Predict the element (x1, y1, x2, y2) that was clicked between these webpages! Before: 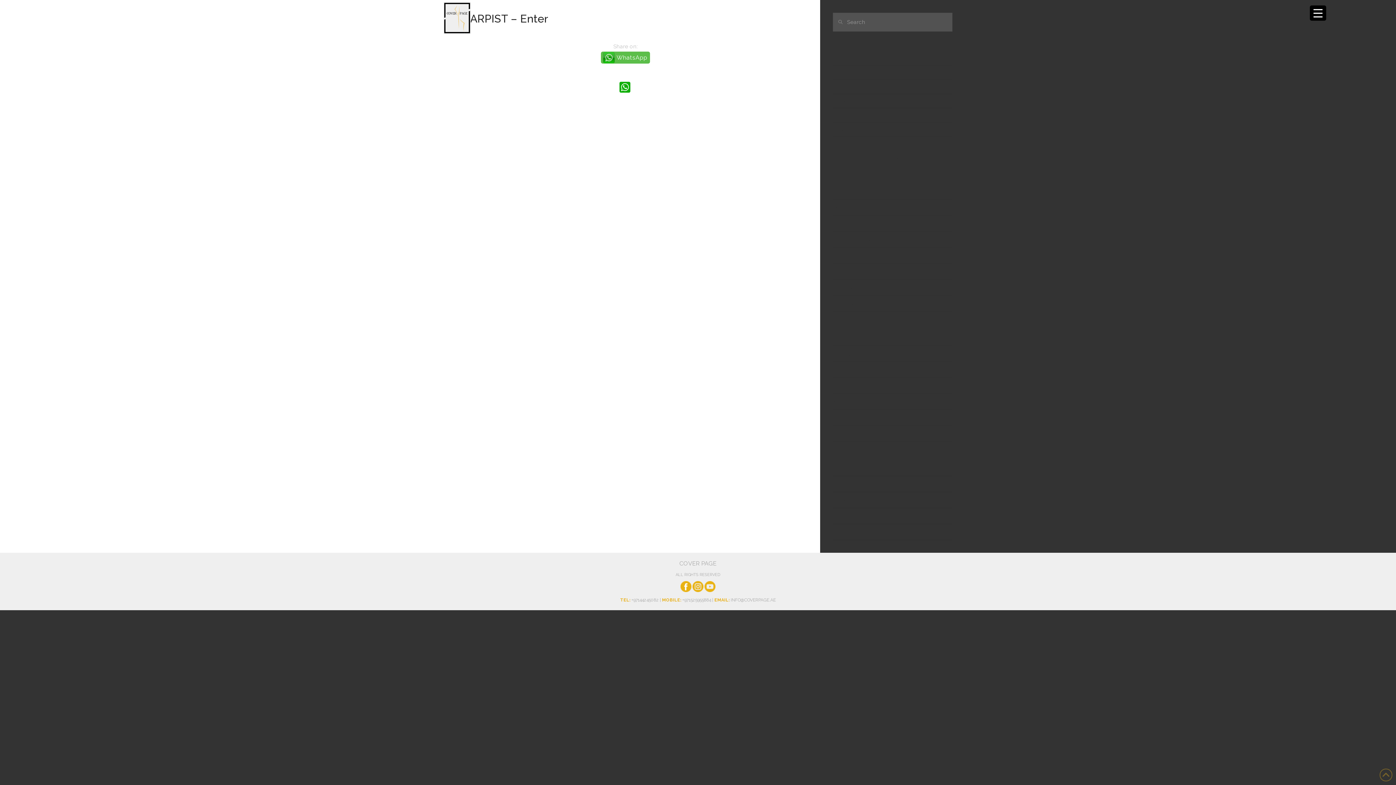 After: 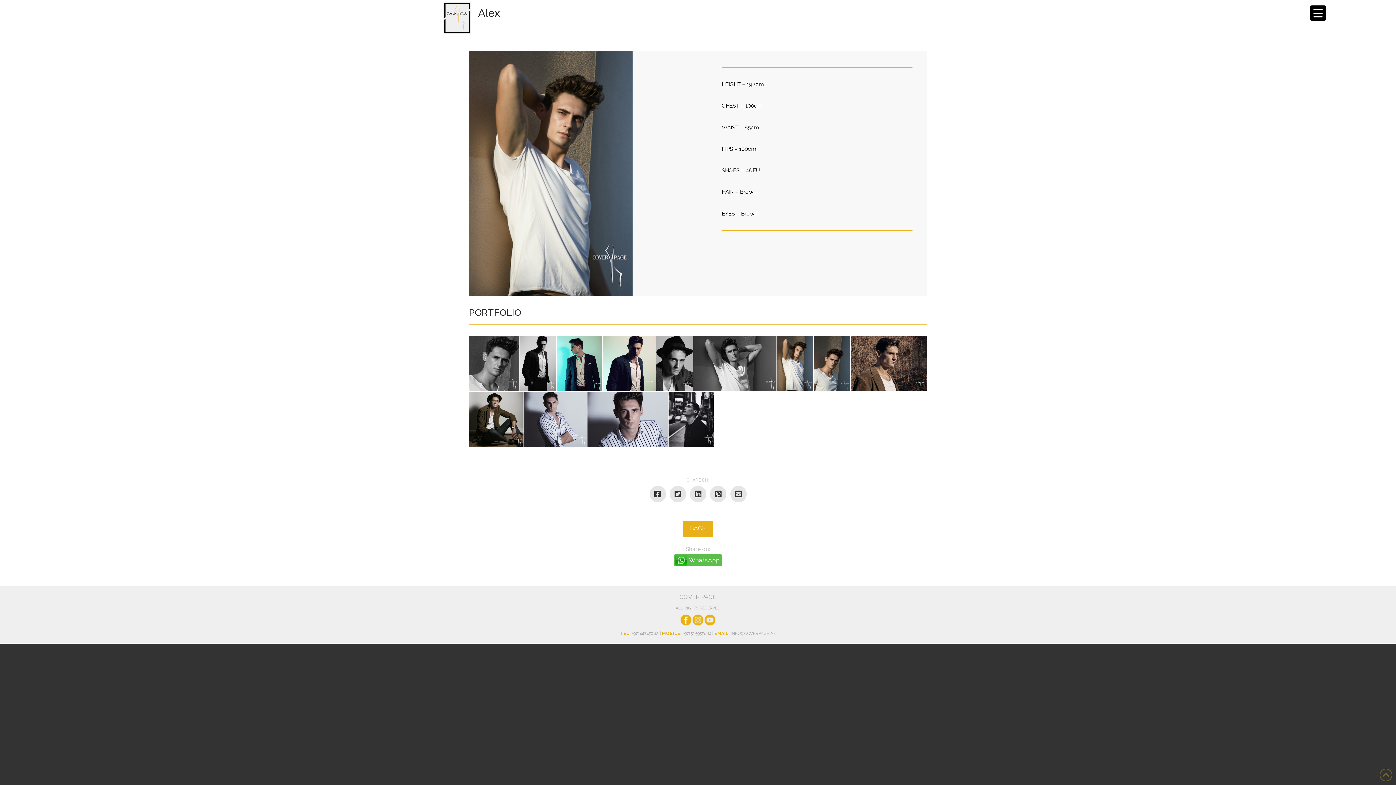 Action: label: Alex bbox: (833, 123, 844, 135)